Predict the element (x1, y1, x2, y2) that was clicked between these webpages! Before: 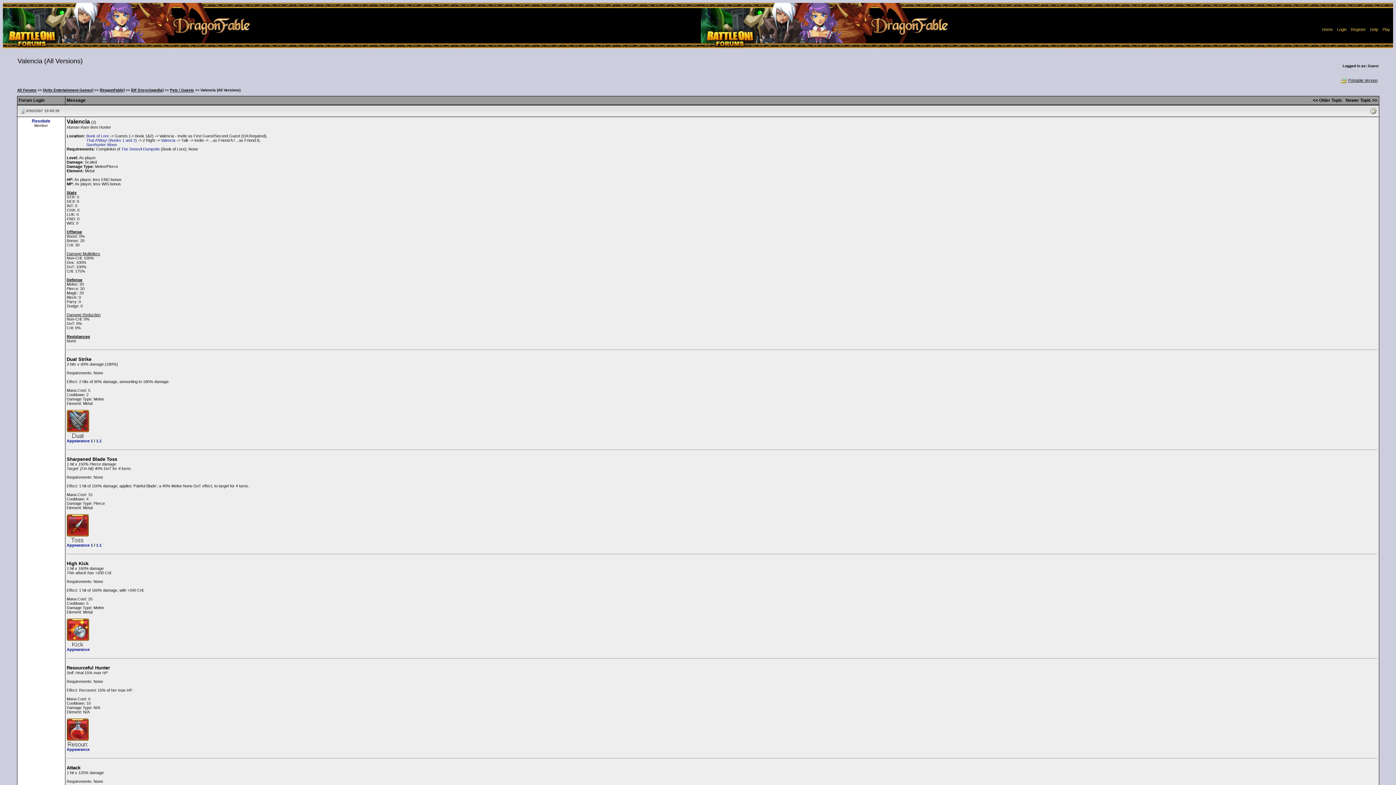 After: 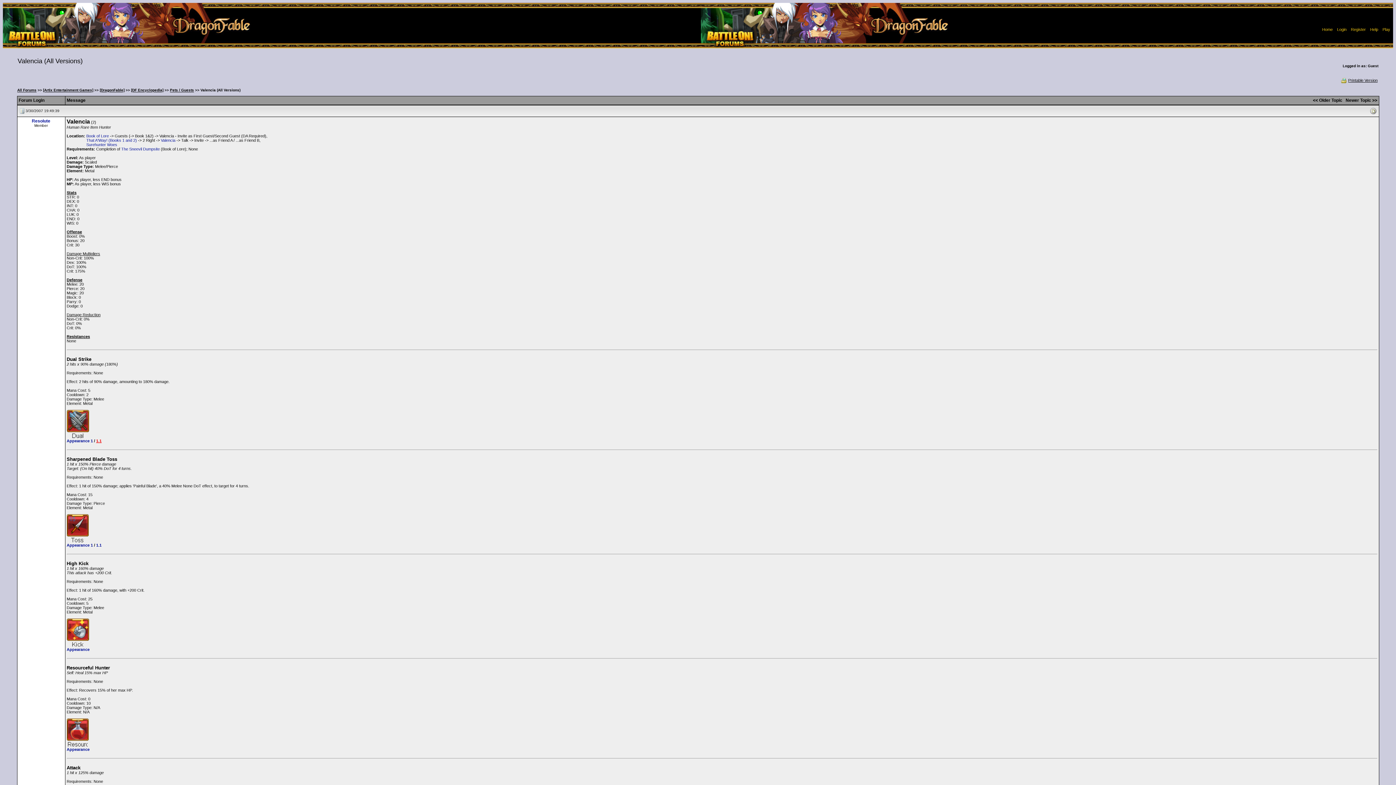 Action: bbox: (96, 438, 101, 443) label: 1.1